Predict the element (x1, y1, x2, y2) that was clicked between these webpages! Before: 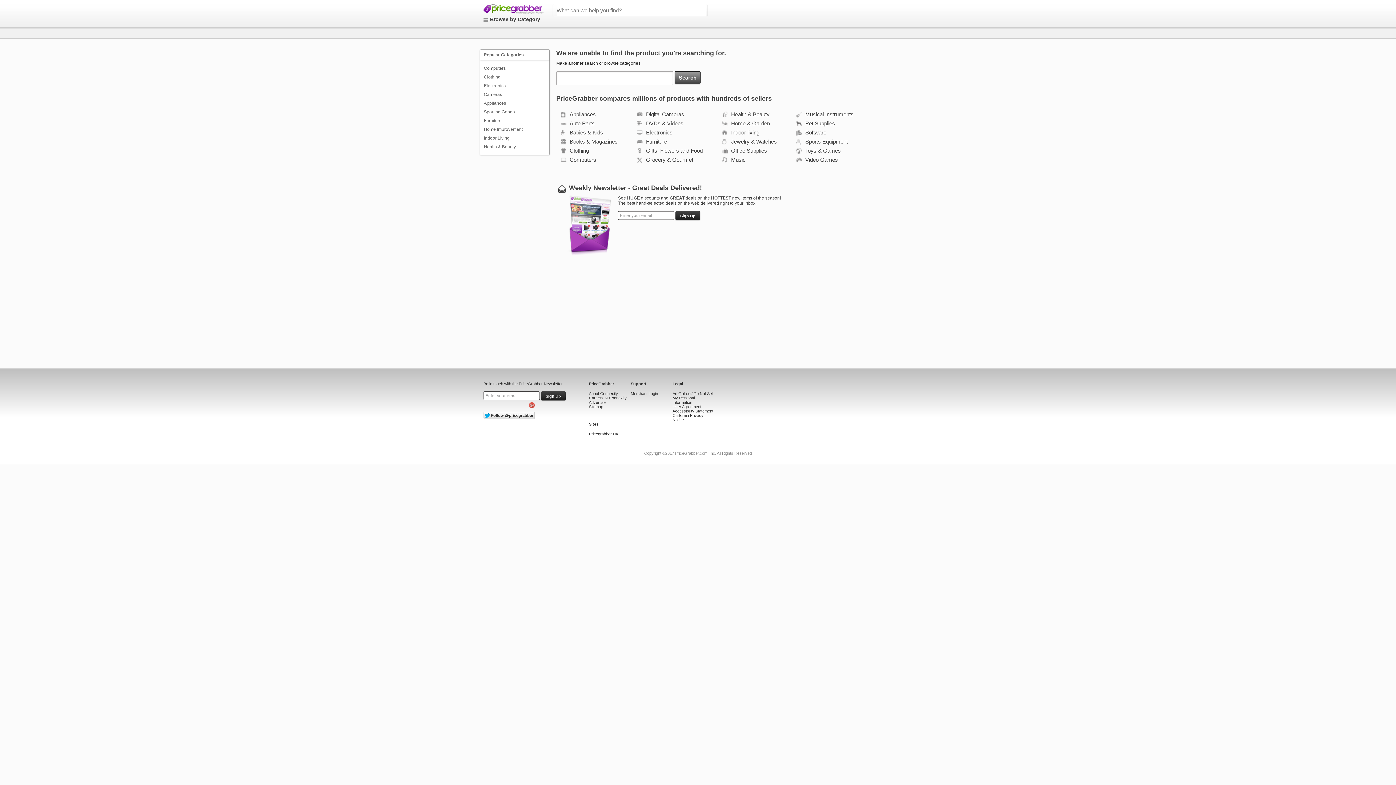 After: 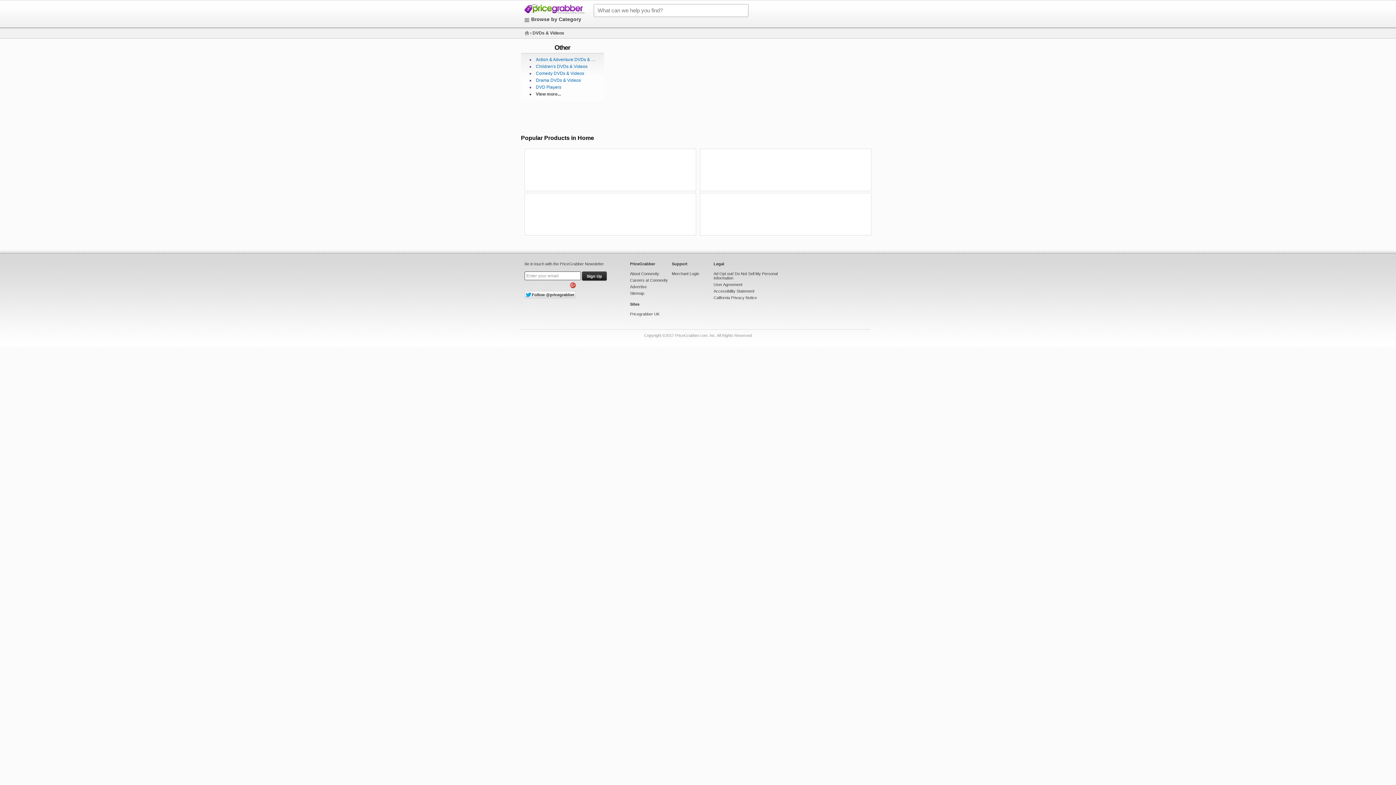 Action: label: DVDs & Videos bbox: (644, 120, 683, 126)